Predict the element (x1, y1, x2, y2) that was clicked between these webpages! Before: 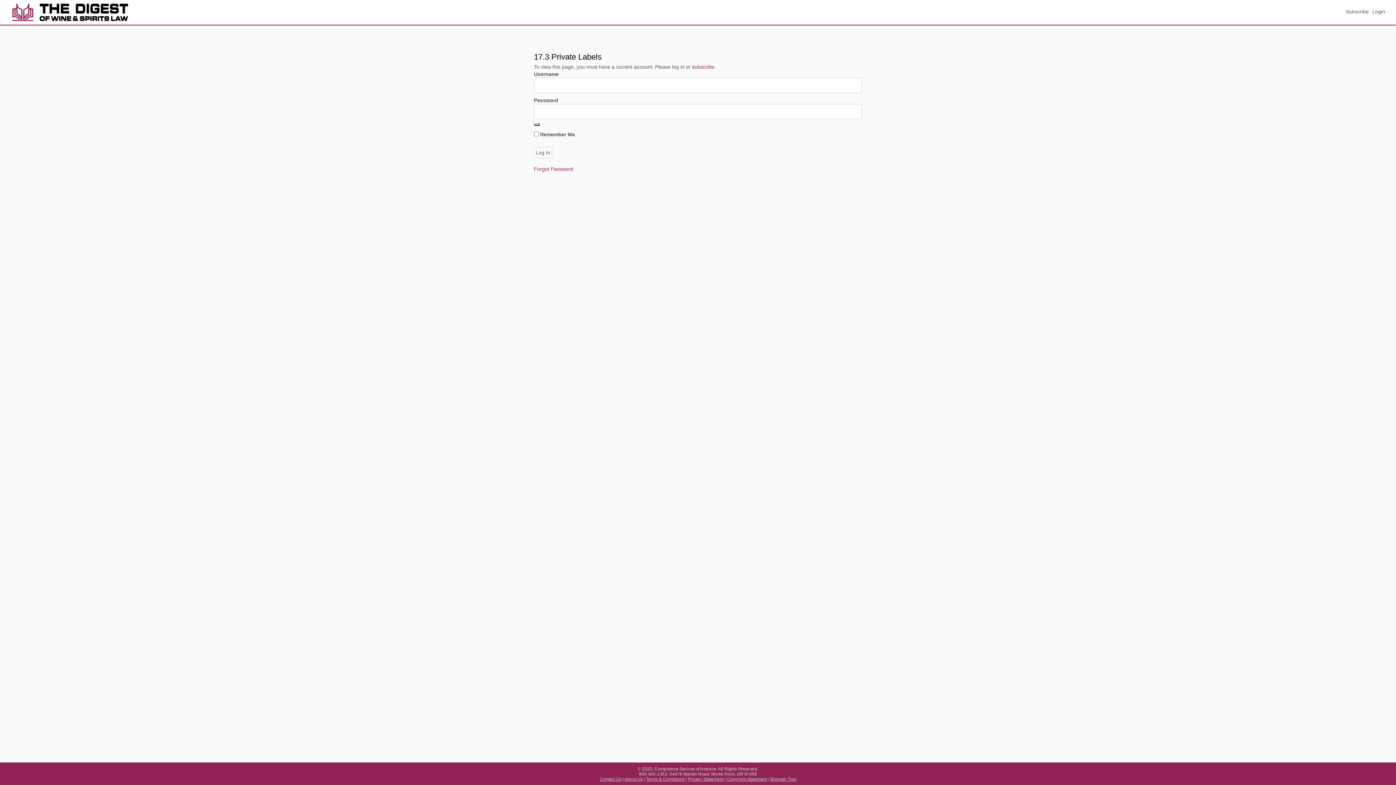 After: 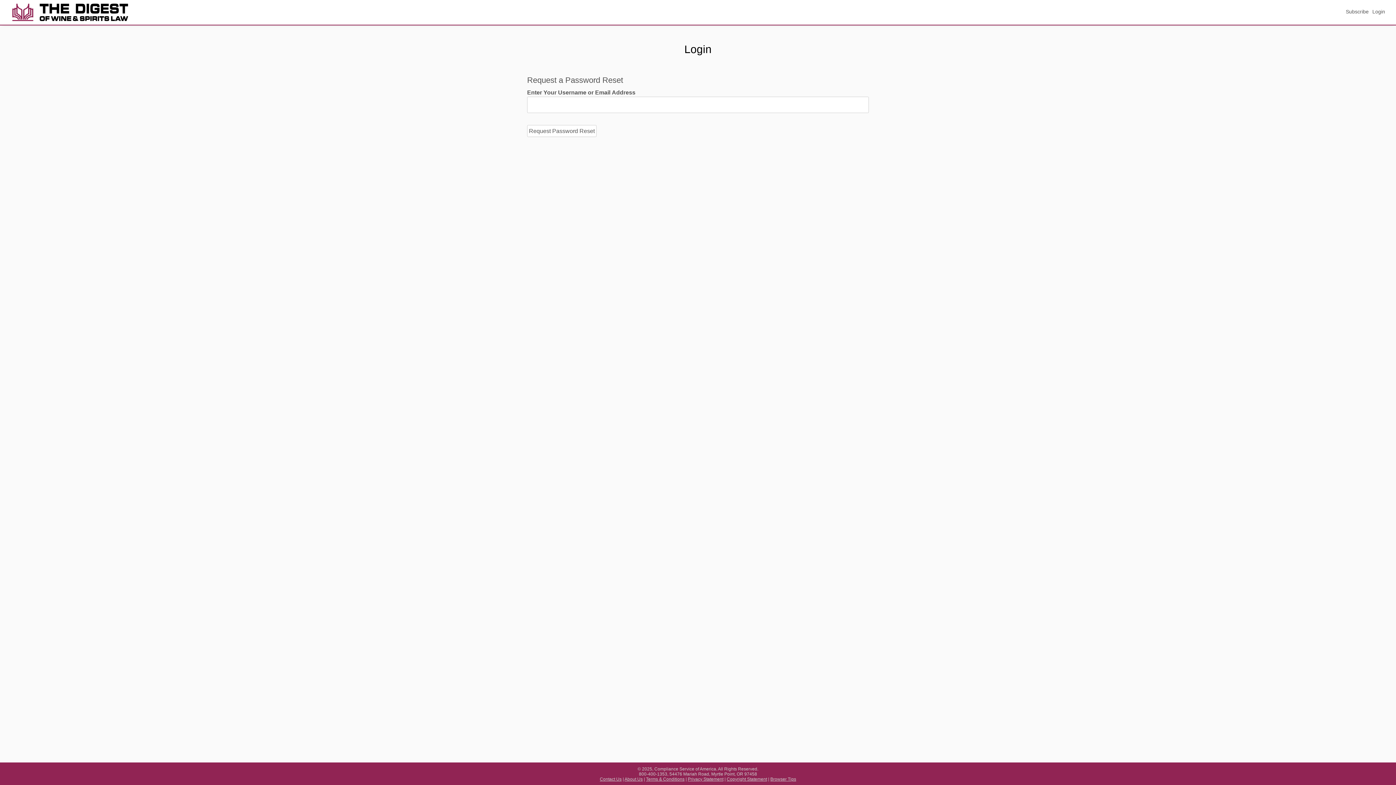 Action: bbox: (534, 166, 573, 173) label: Forgot Password